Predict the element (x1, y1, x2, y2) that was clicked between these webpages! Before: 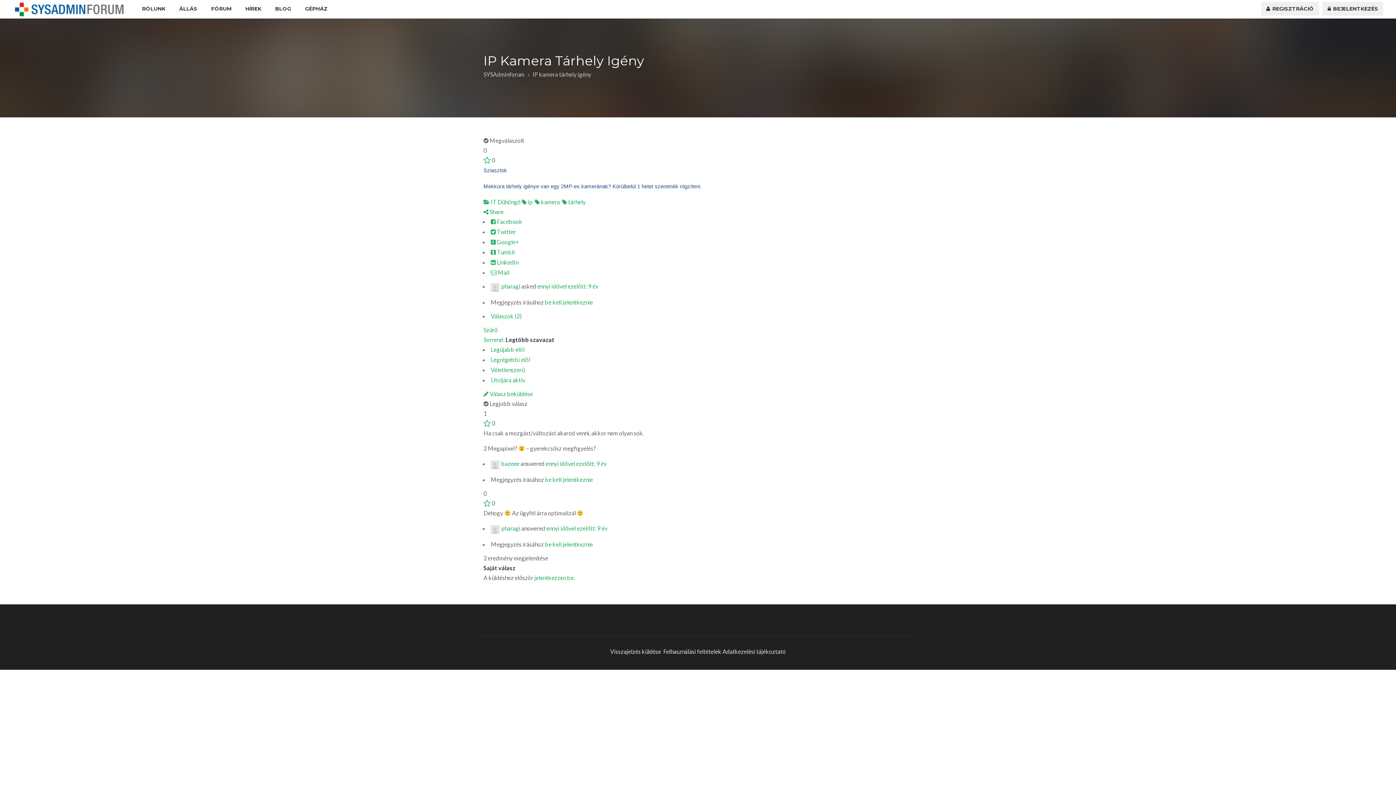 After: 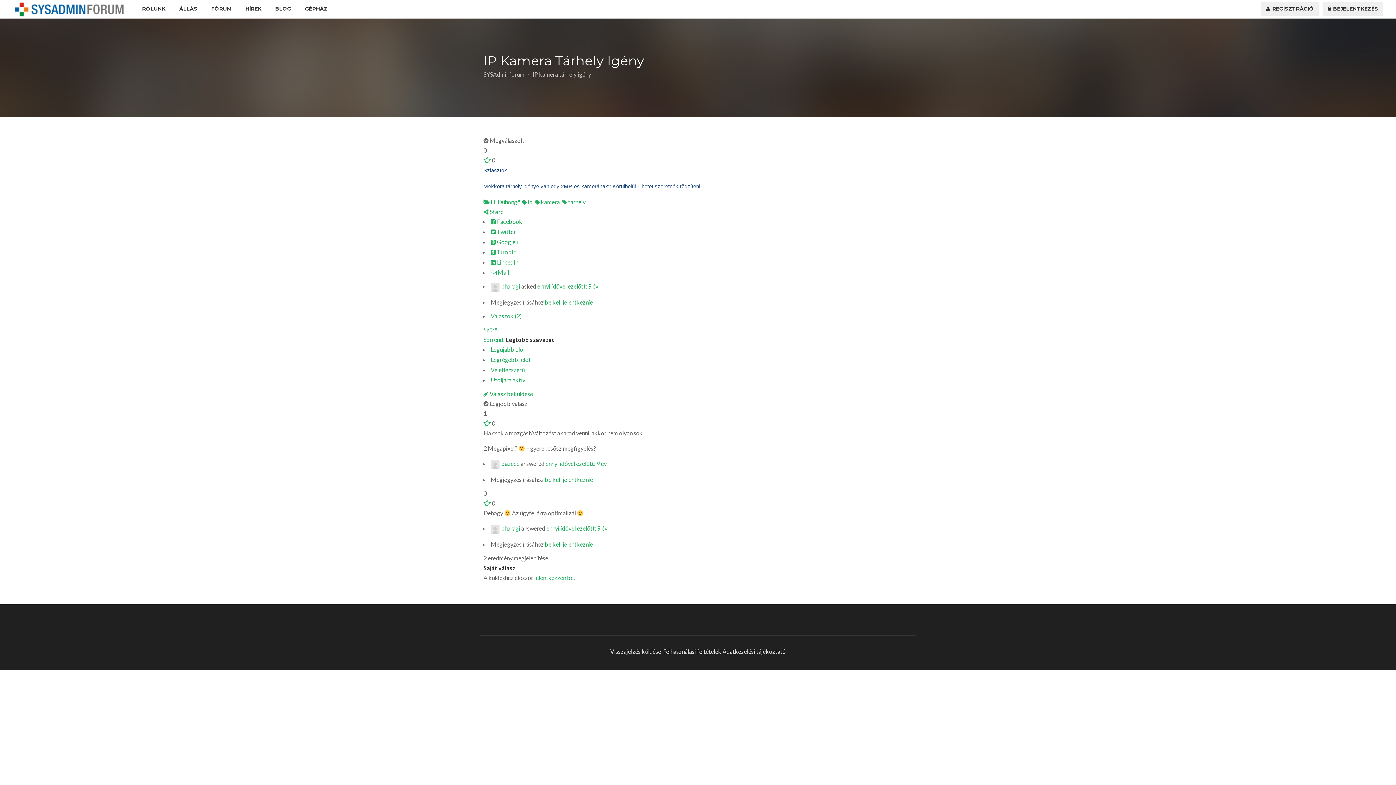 Action: label: Adatkezelési tájékoztató bbox: (722, 648, 786, 655)